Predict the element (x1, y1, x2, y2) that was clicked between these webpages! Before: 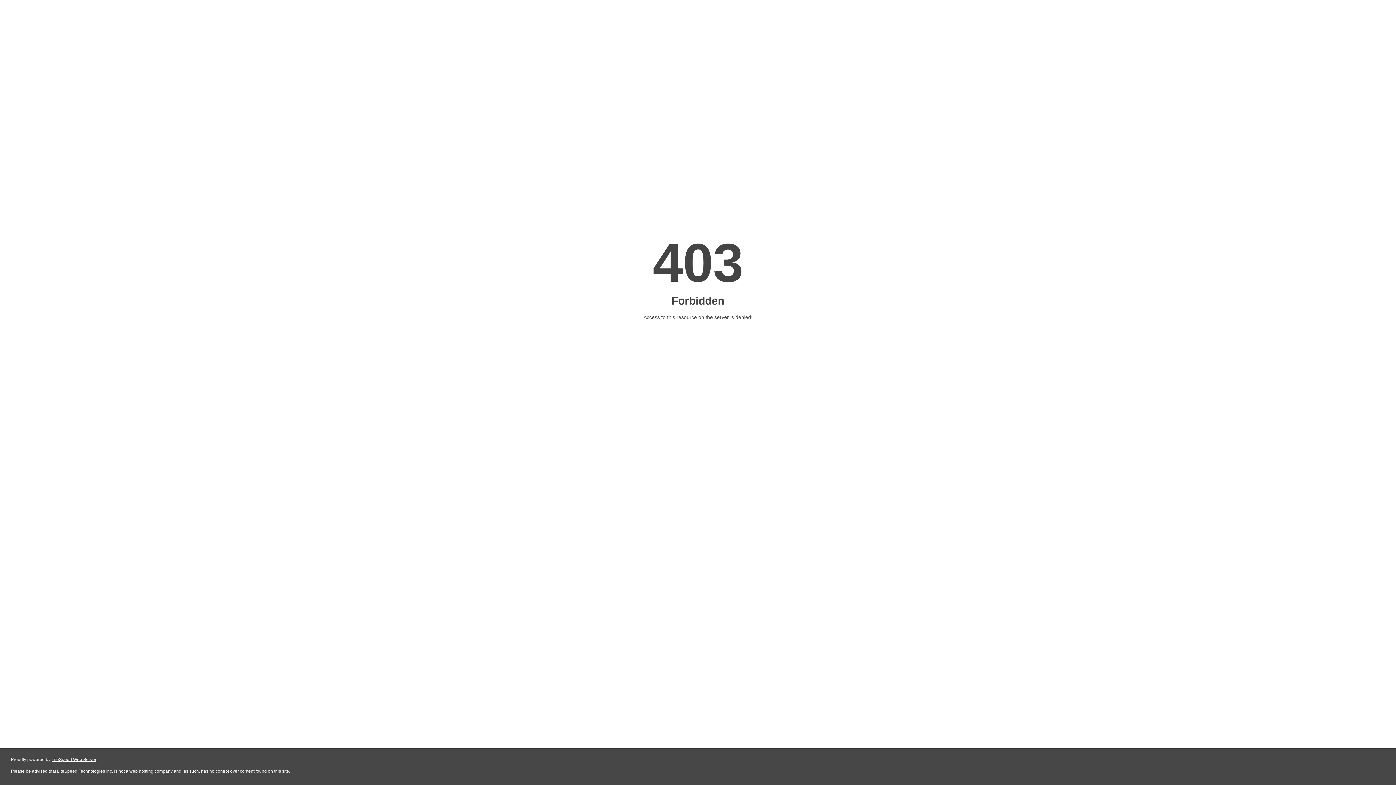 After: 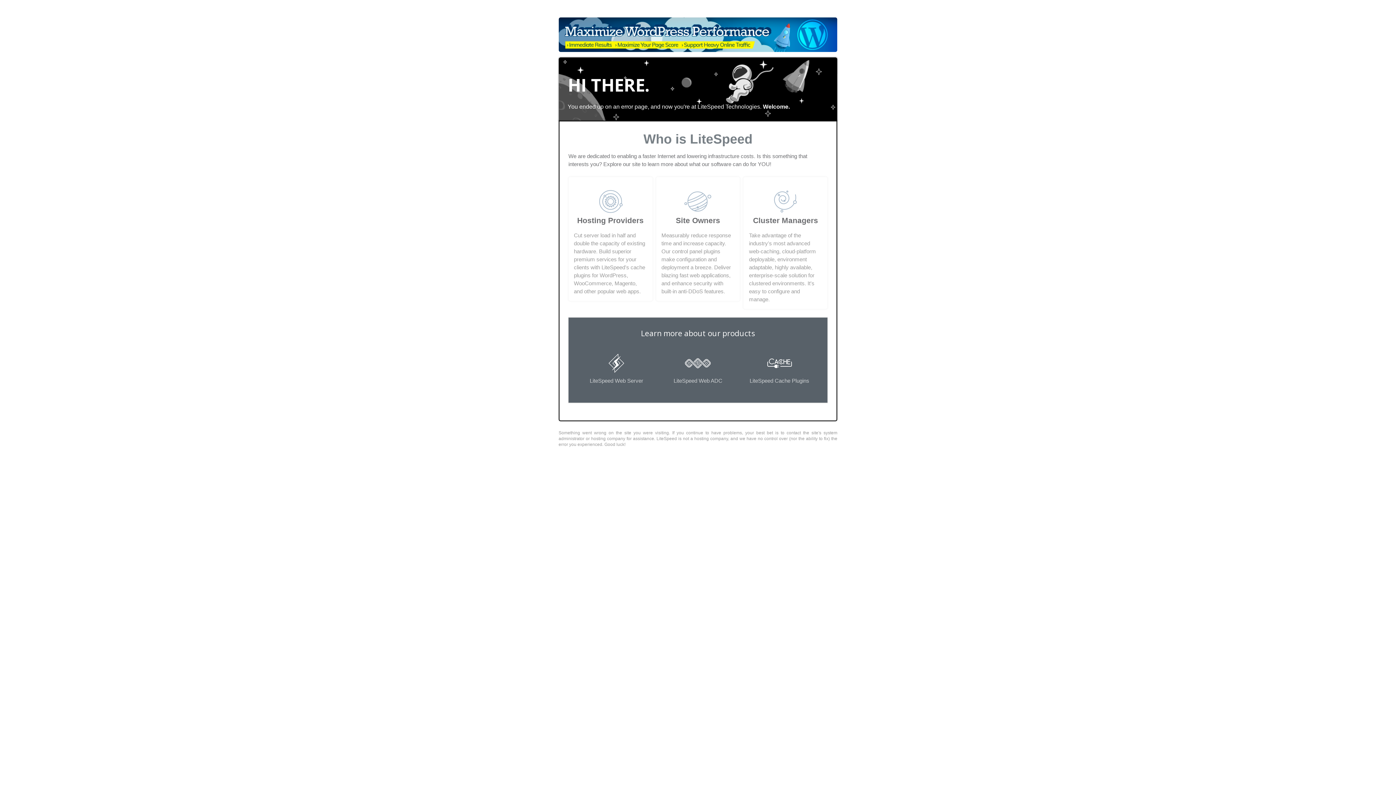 Action: label: LiteSpeed Web Server bbox: (51, 757, 96, 762)